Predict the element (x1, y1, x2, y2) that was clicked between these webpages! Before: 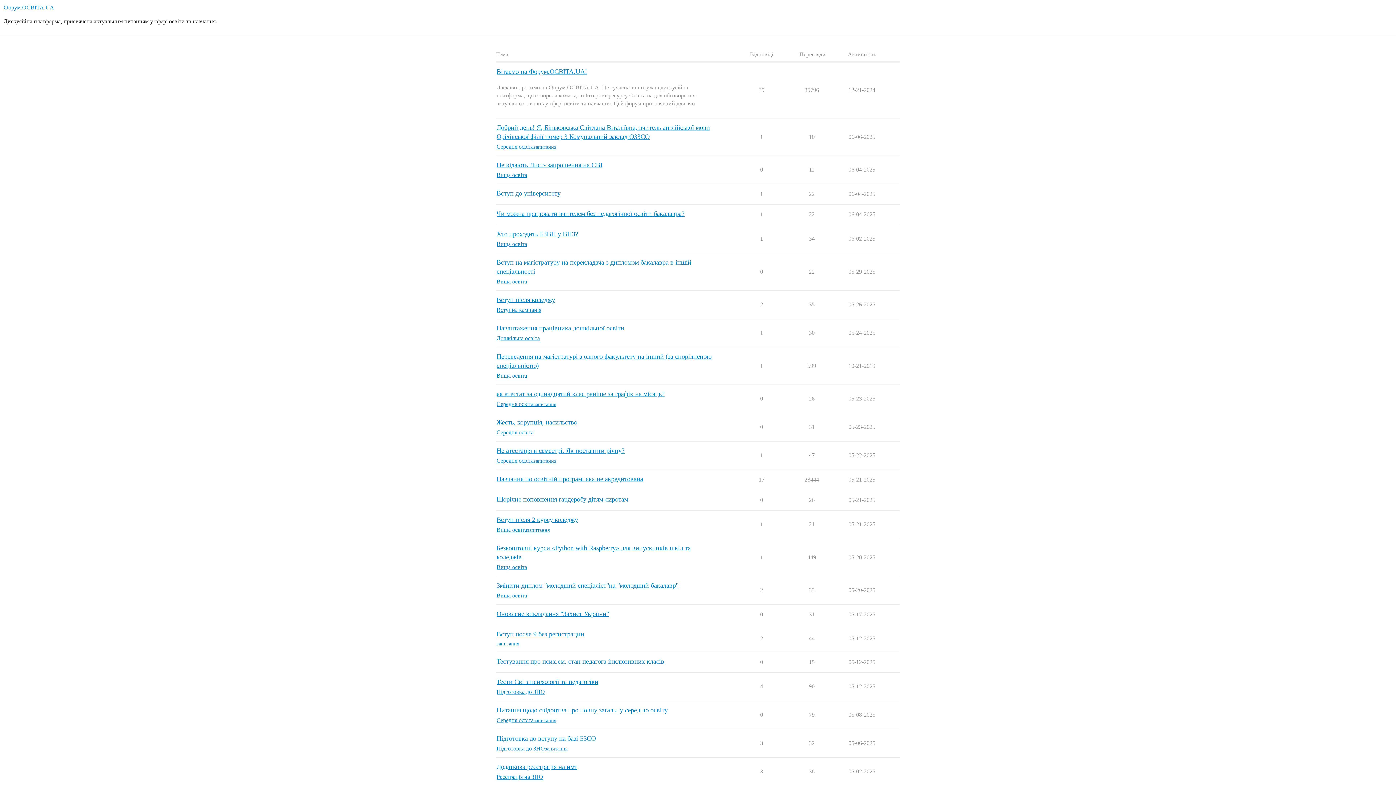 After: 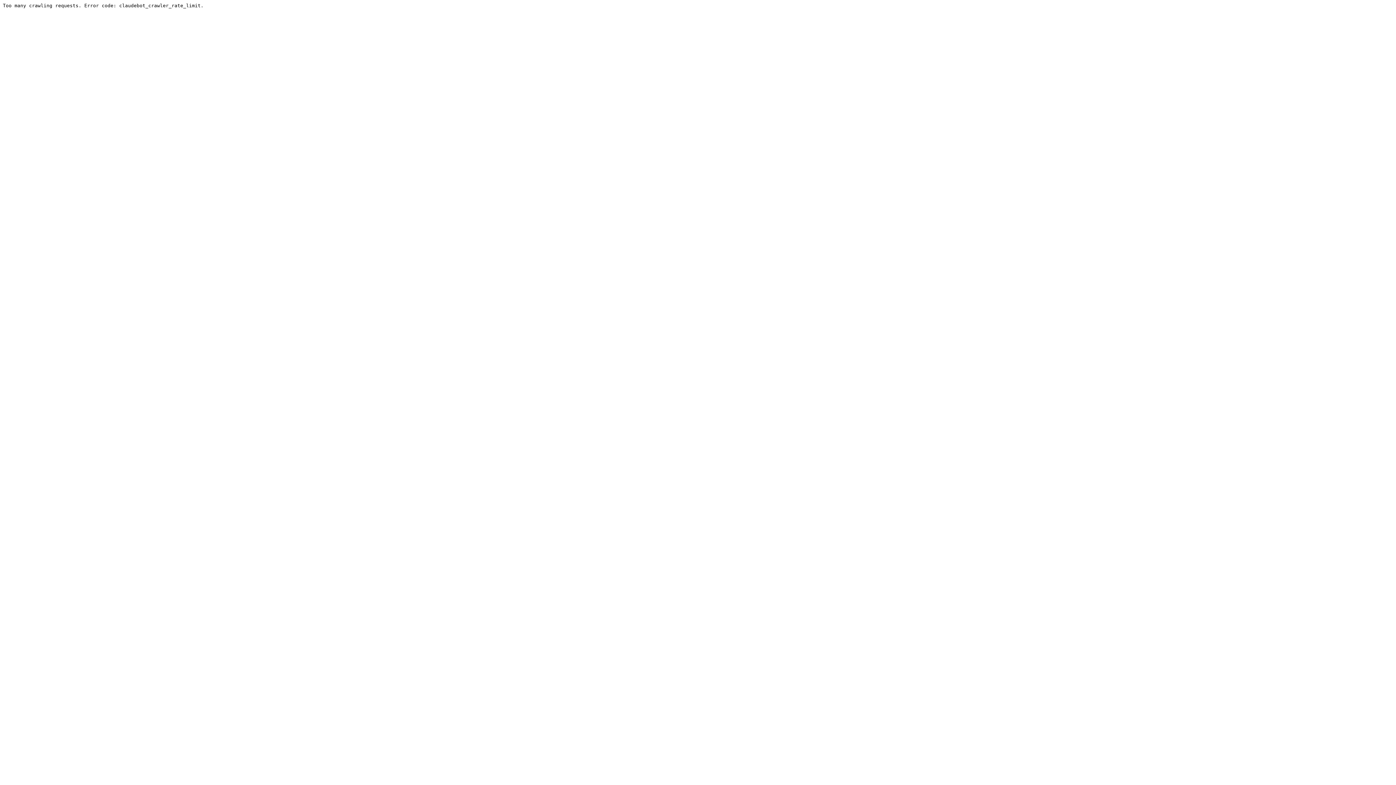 Action: label: Вища освіта bbox: (496, 372, 527, 380)